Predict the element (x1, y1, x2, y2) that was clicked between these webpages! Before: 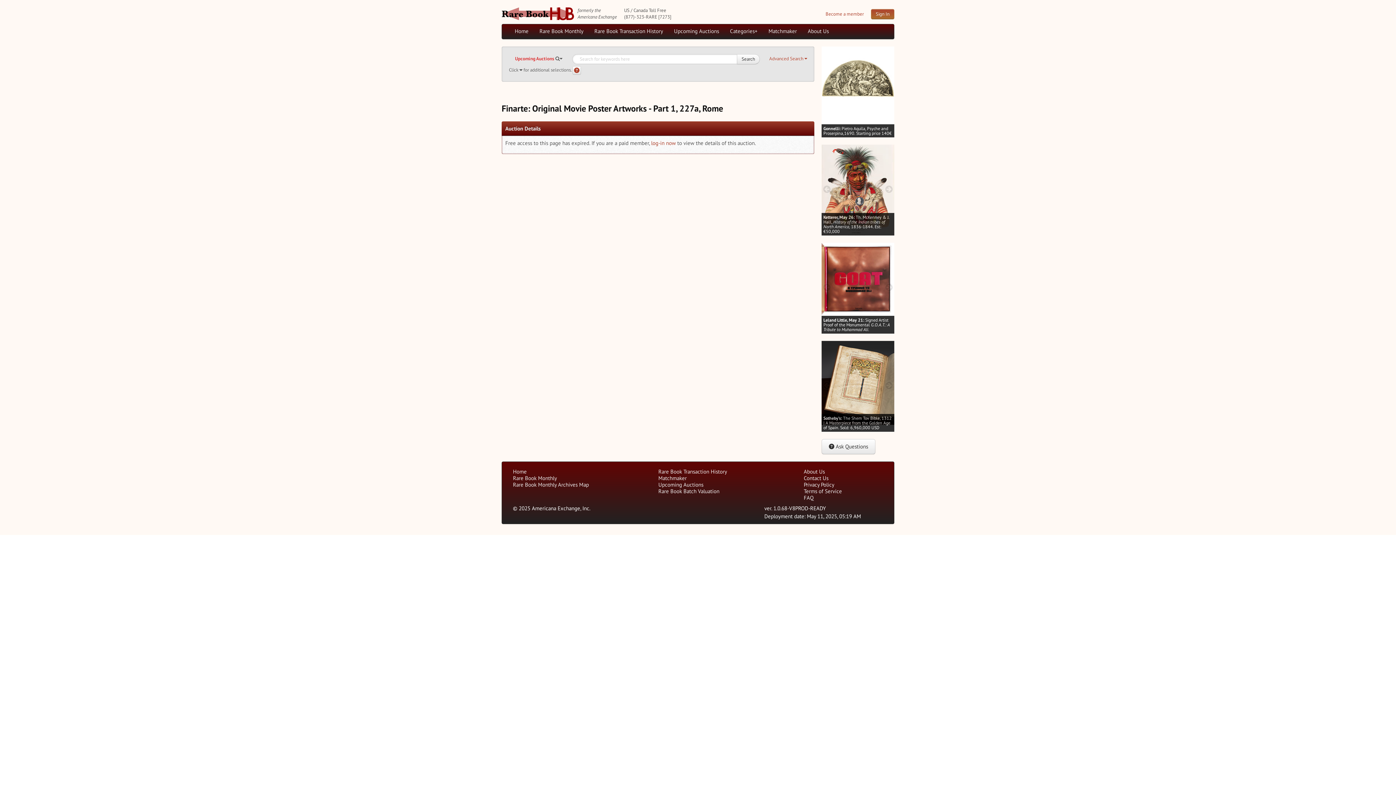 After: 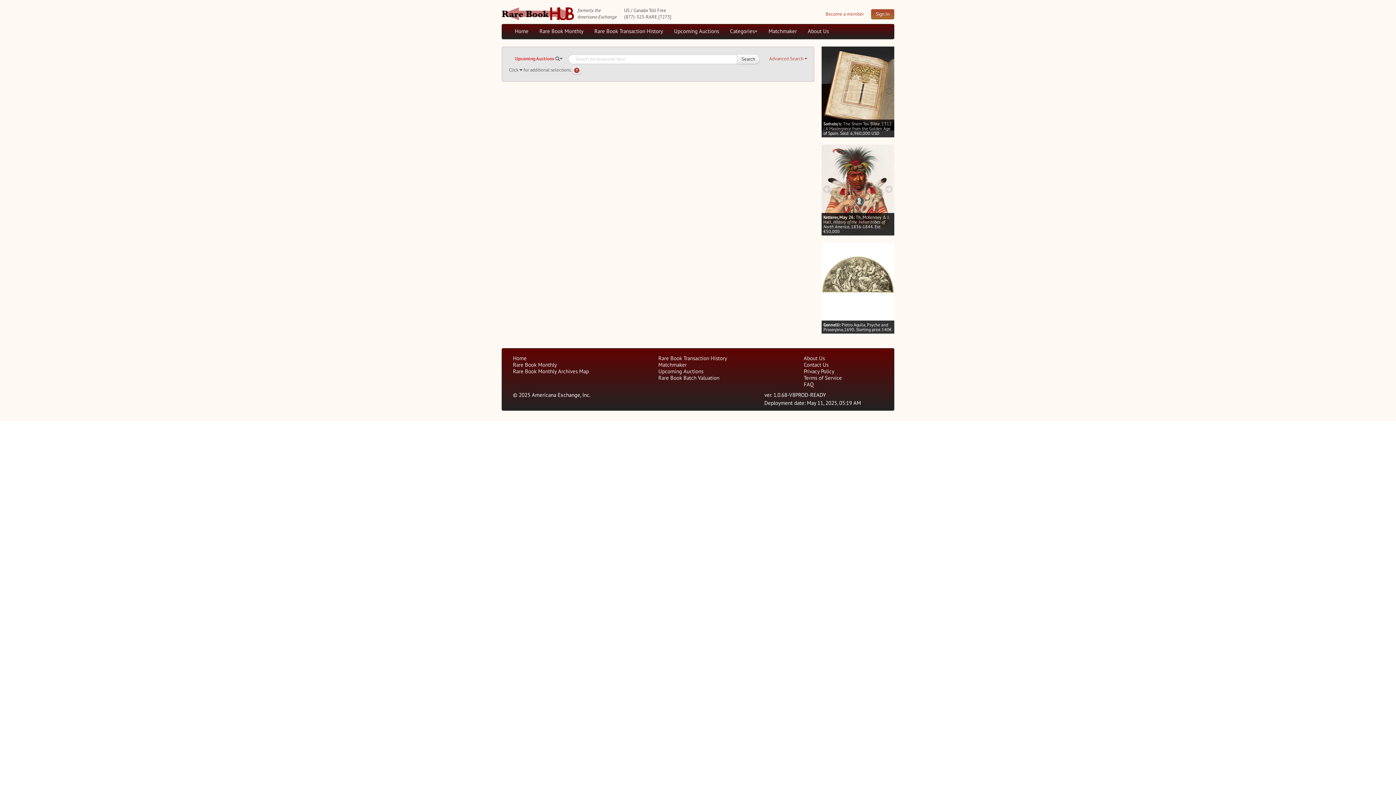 Action: bbox: (821, 439, 875, 454) label:  Ask Questions